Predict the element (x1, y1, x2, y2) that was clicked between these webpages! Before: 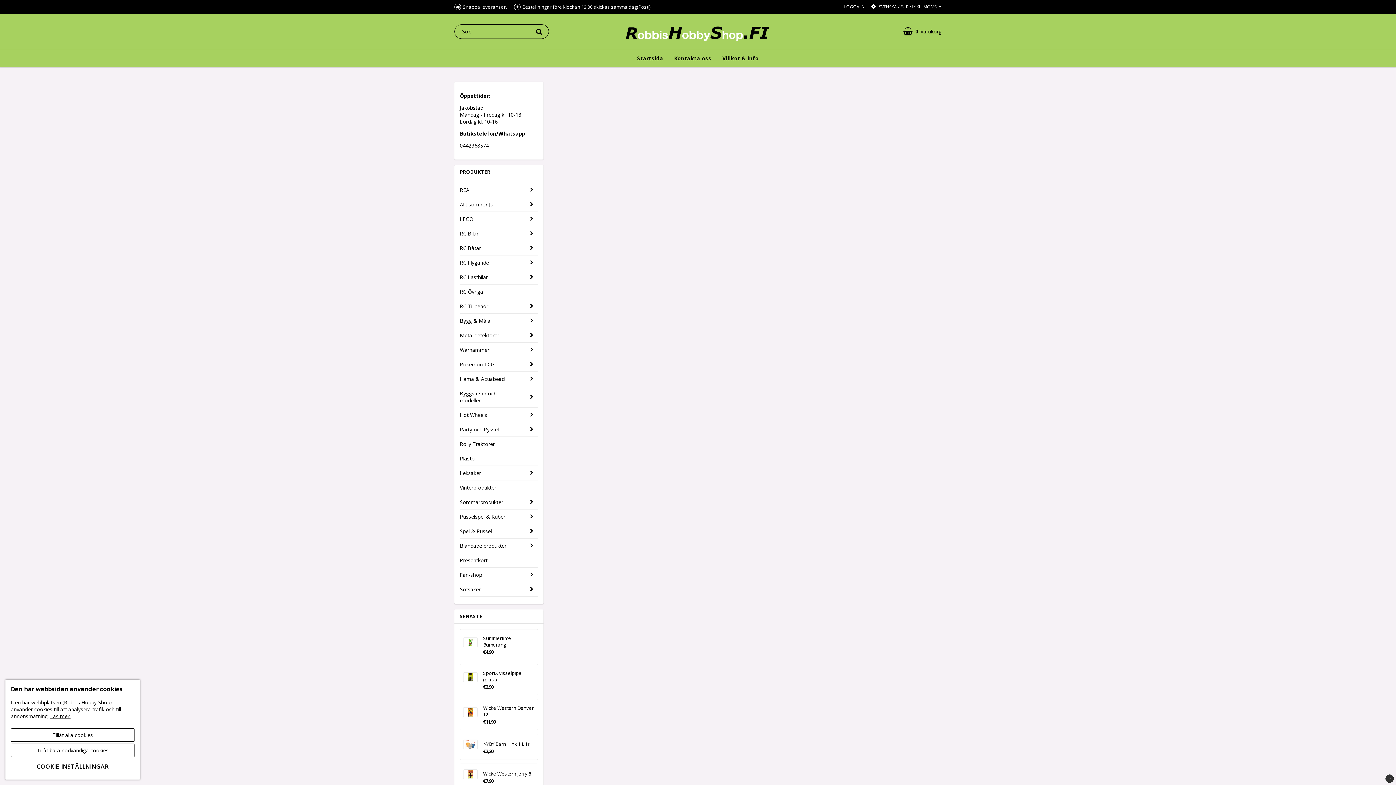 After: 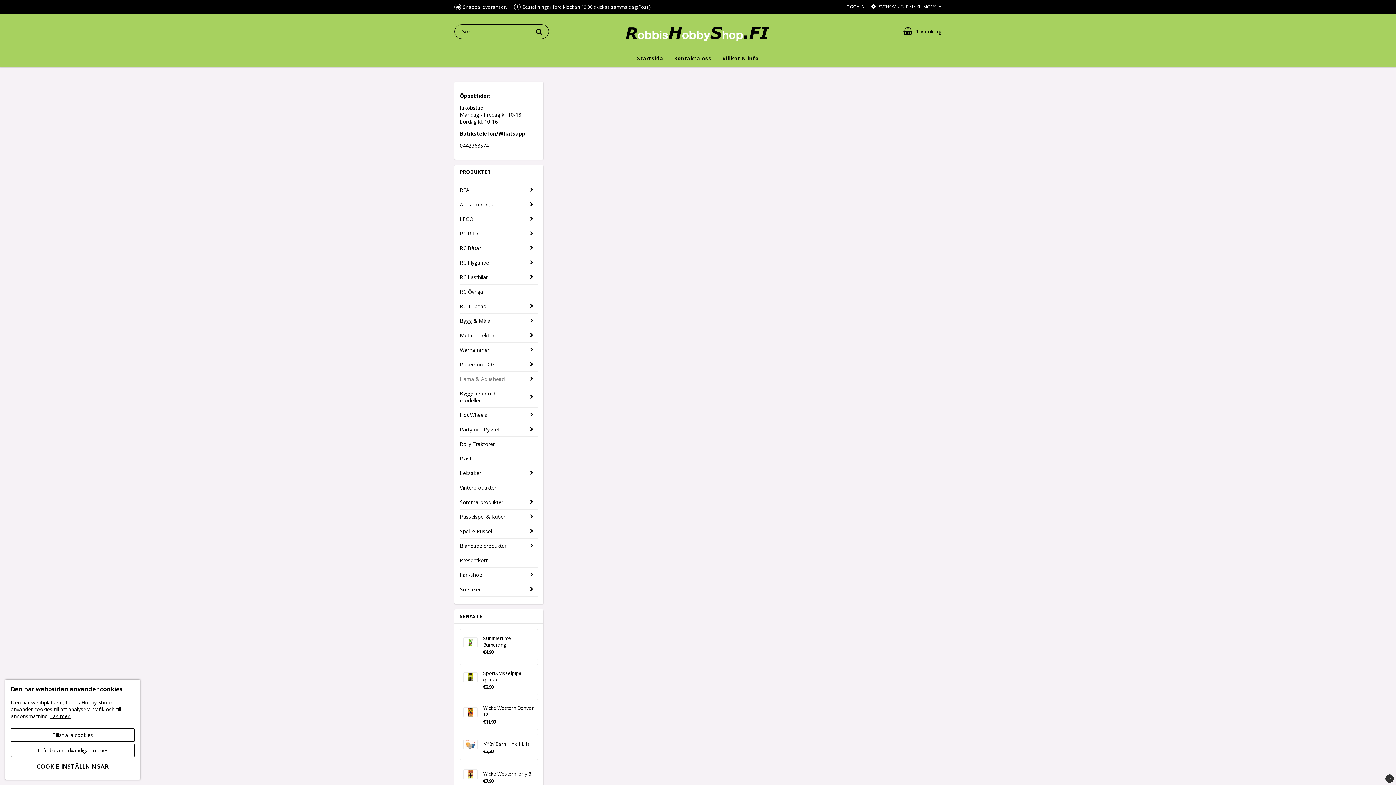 Action: bbox: (460, 372, 525, 386) label: Hama & Aquabead